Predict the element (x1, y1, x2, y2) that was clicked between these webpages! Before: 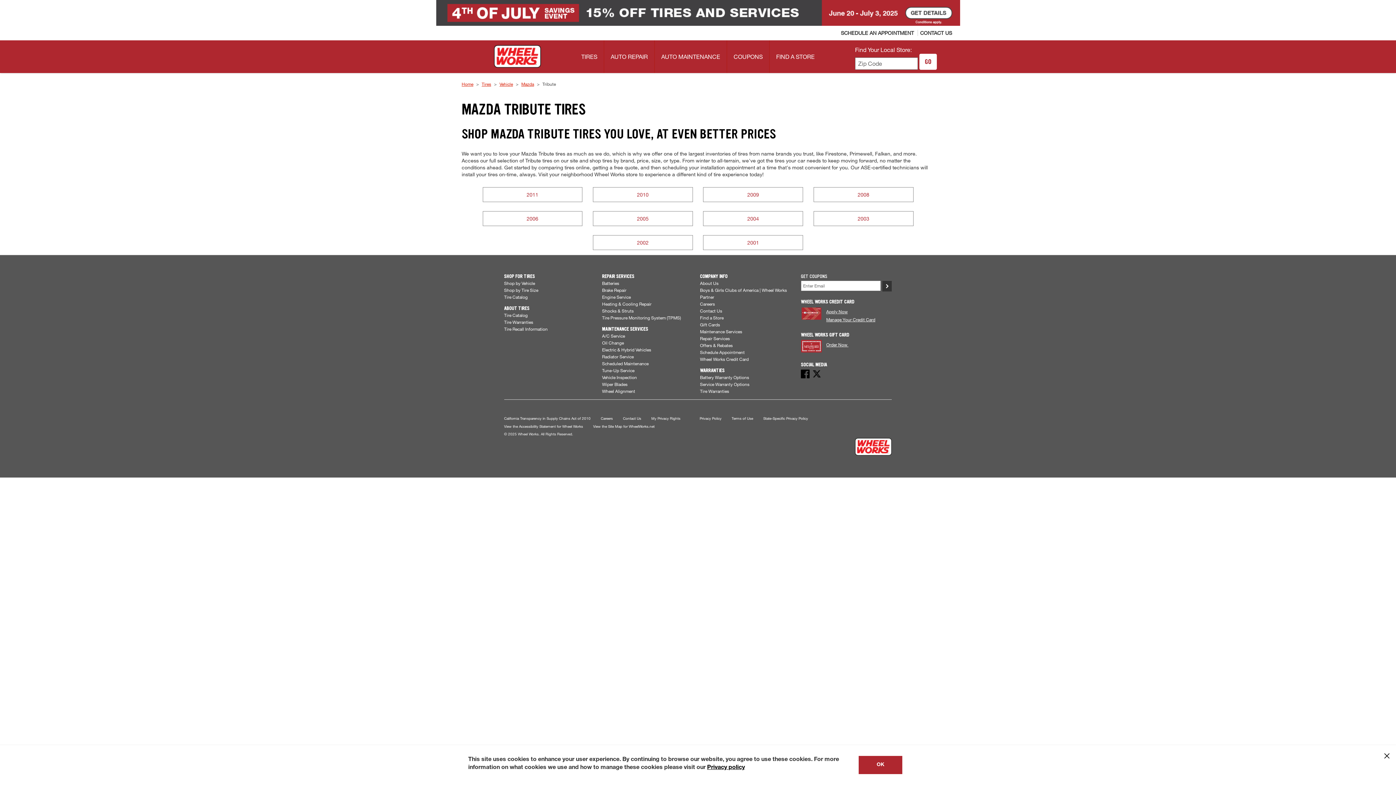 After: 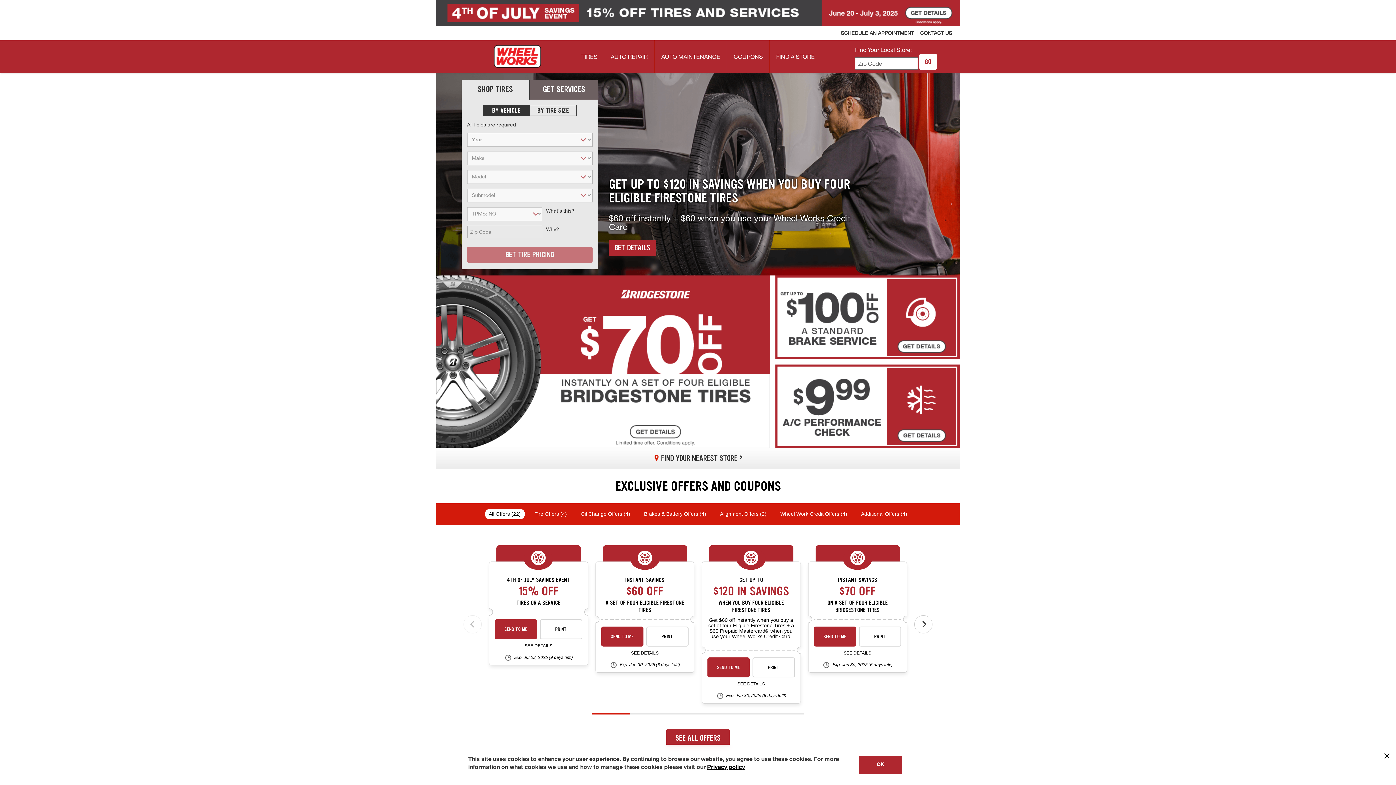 Action: bbox: (855, 444, 892, 449)